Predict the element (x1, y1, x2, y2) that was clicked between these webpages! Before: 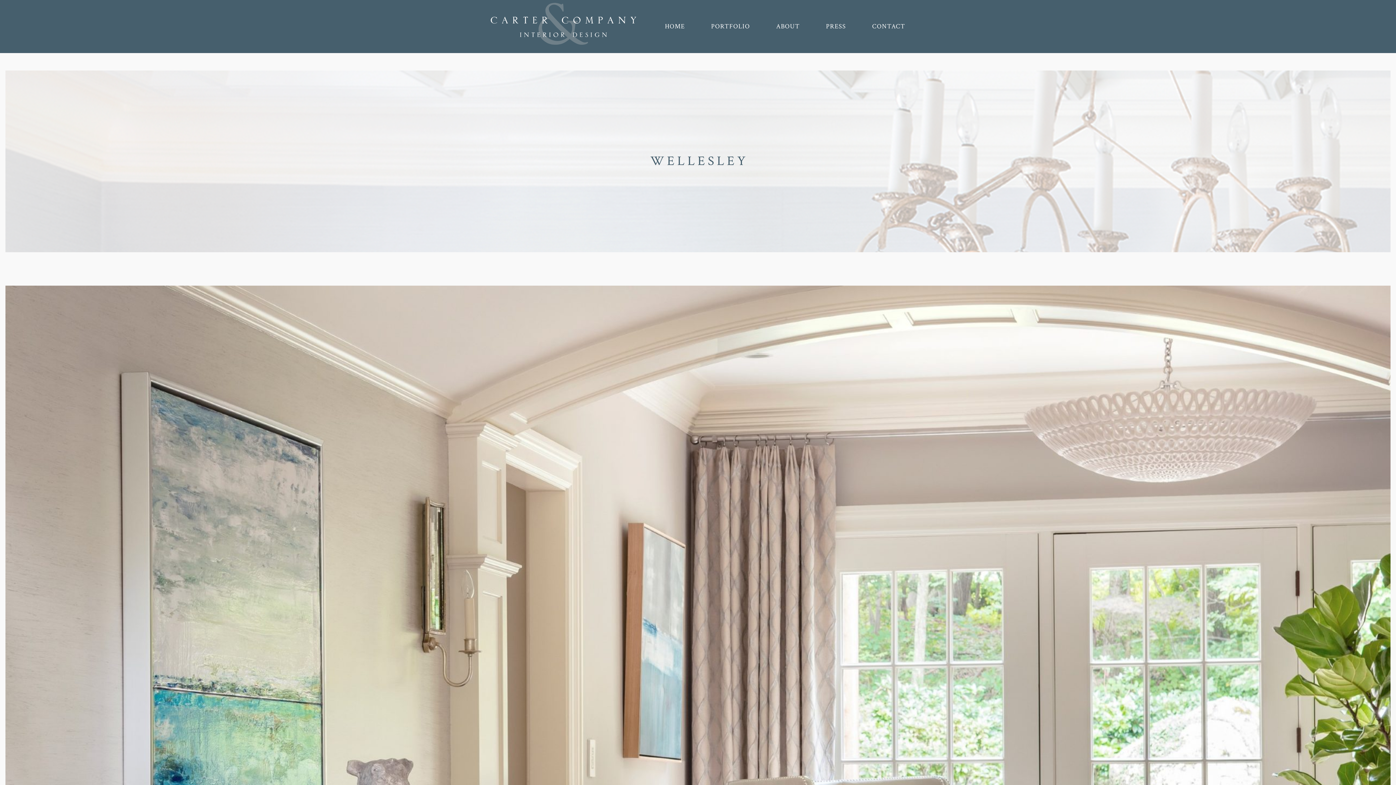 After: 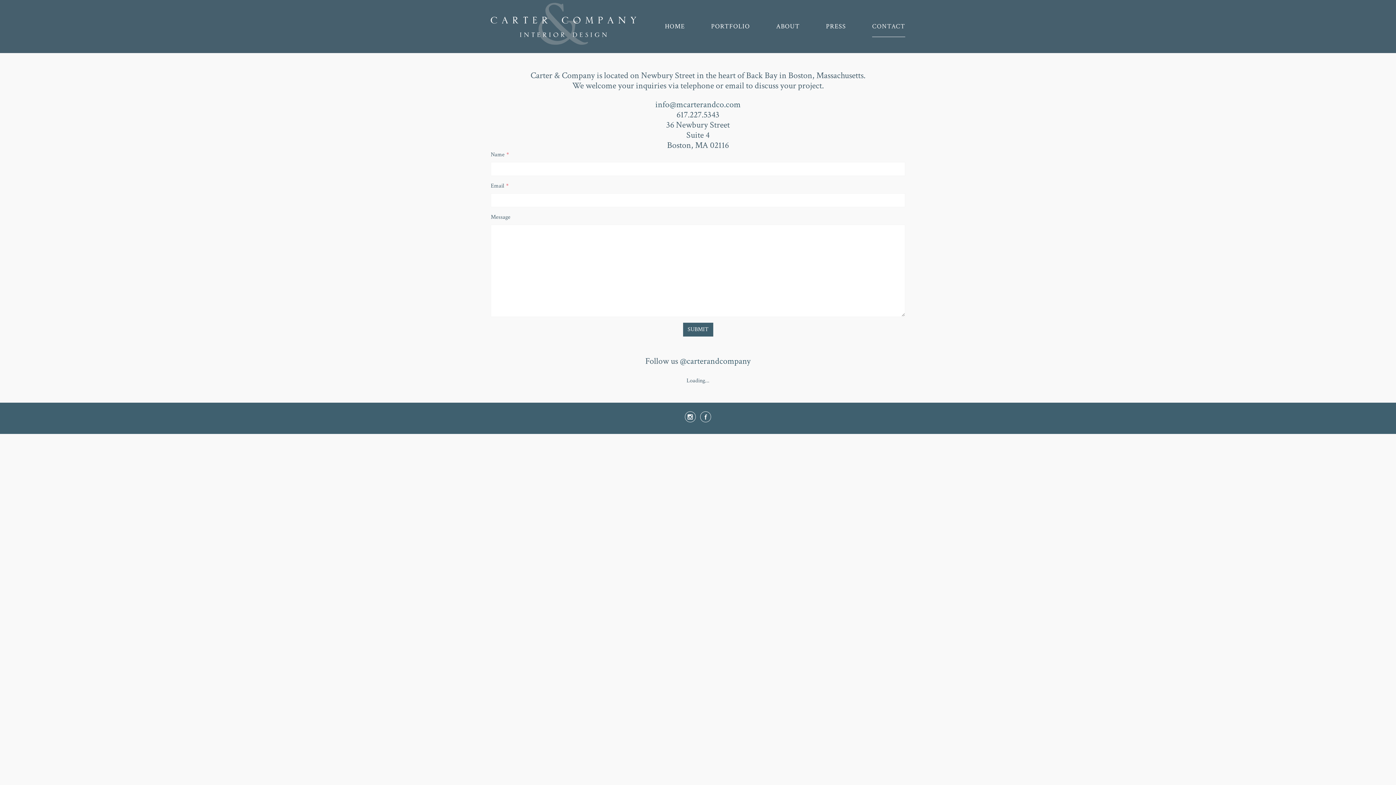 Action: bbox: (872, 16, 905, 37) label: CONTACT